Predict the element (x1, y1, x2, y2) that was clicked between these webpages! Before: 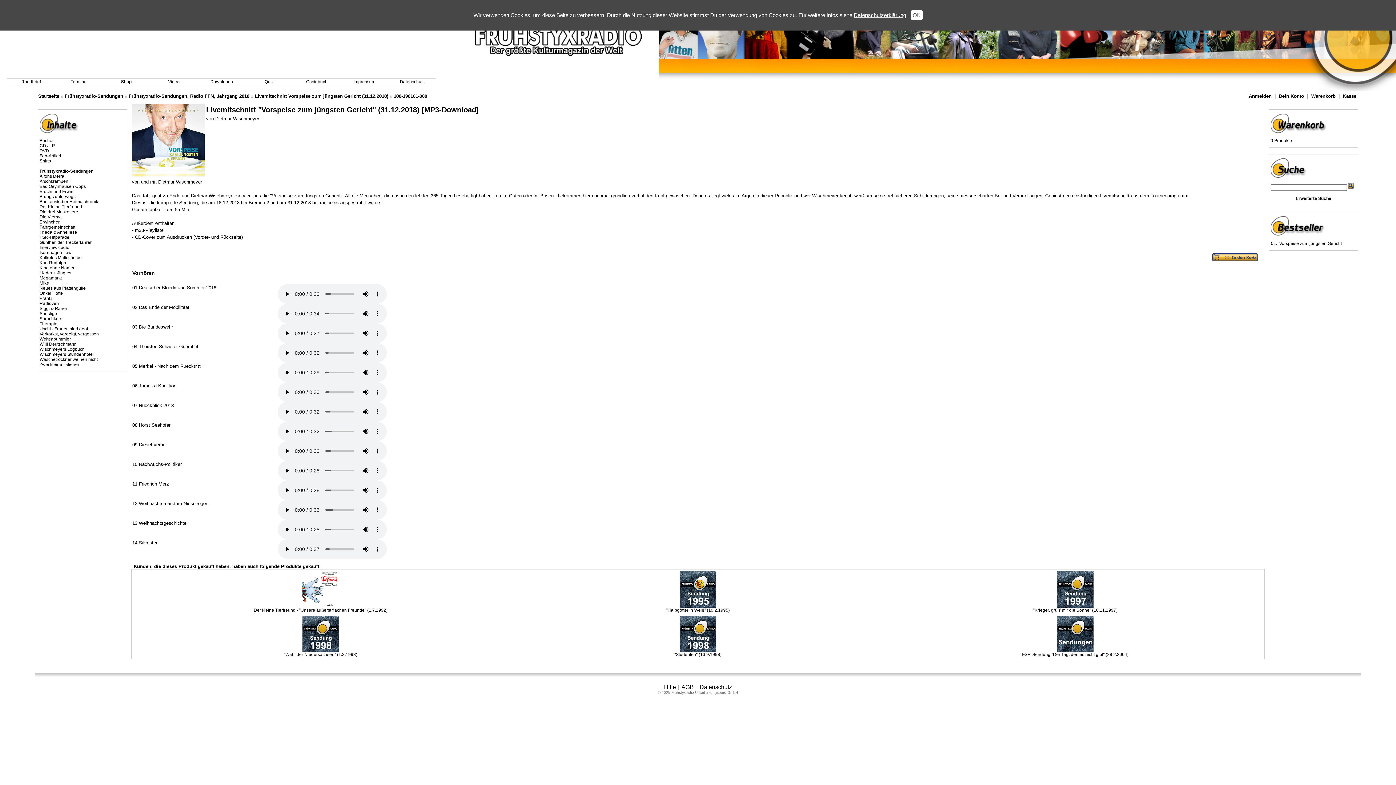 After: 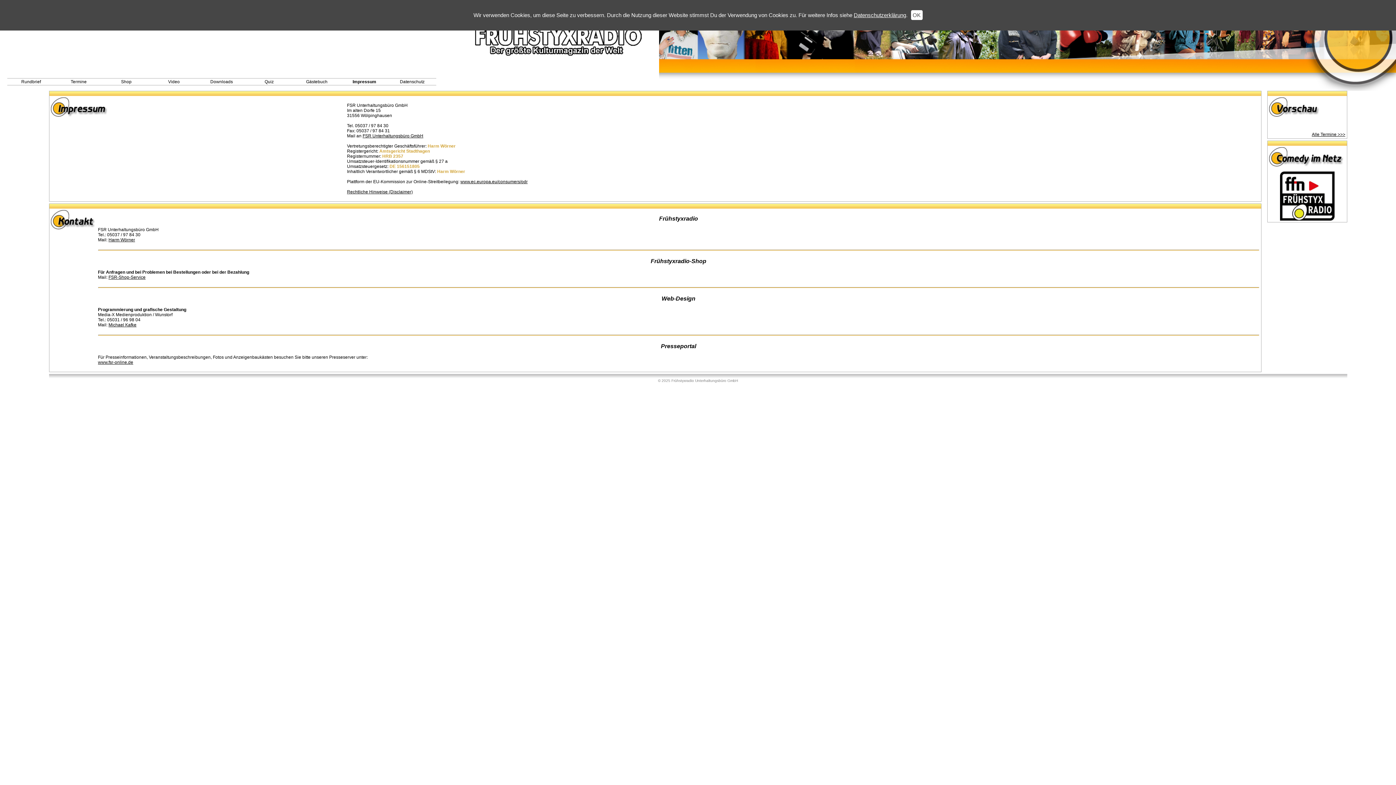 Action: label: Impressum bbox: (353, 79, 375, 84)